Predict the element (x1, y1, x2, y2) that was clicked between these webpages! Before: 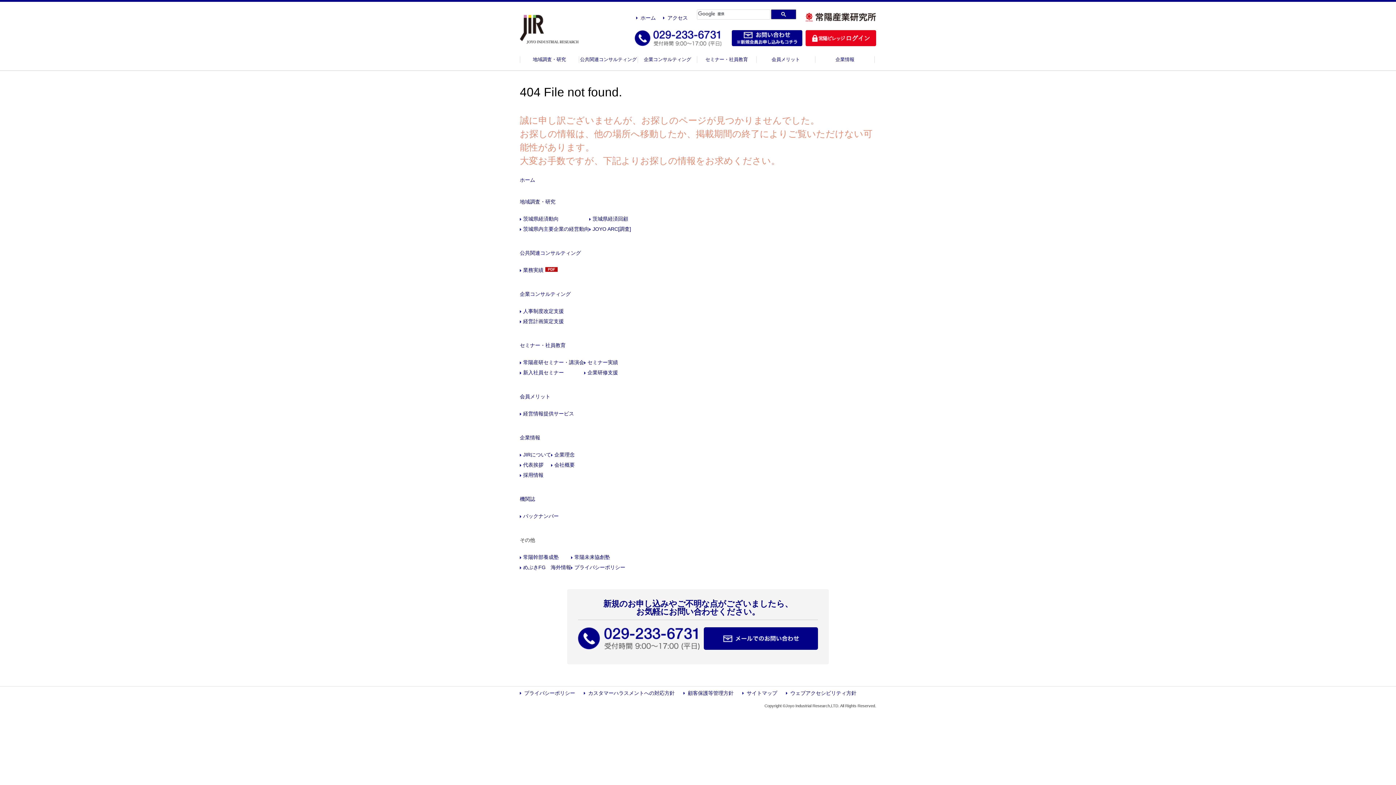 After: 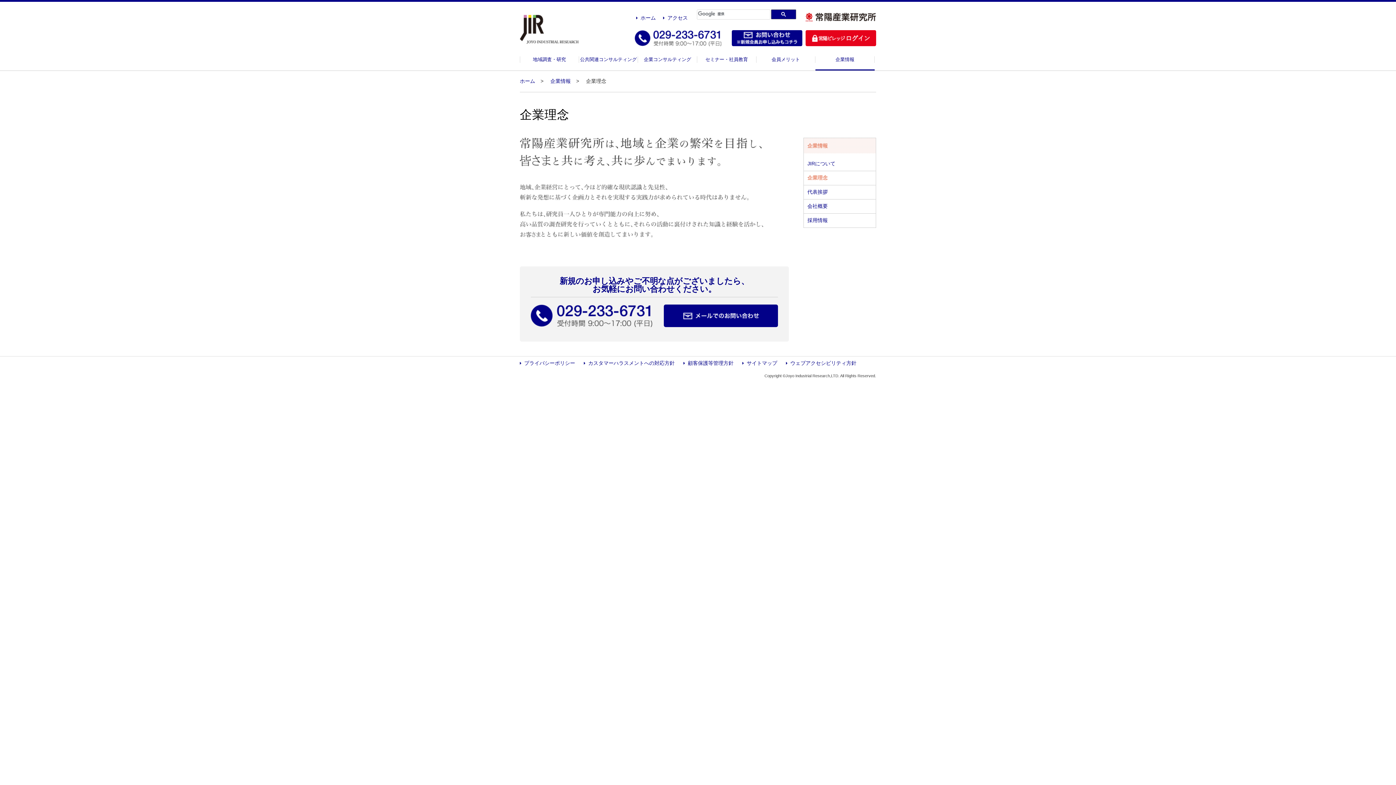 Action: label: 企業理念 bbox: (551, 452, 574, 458)